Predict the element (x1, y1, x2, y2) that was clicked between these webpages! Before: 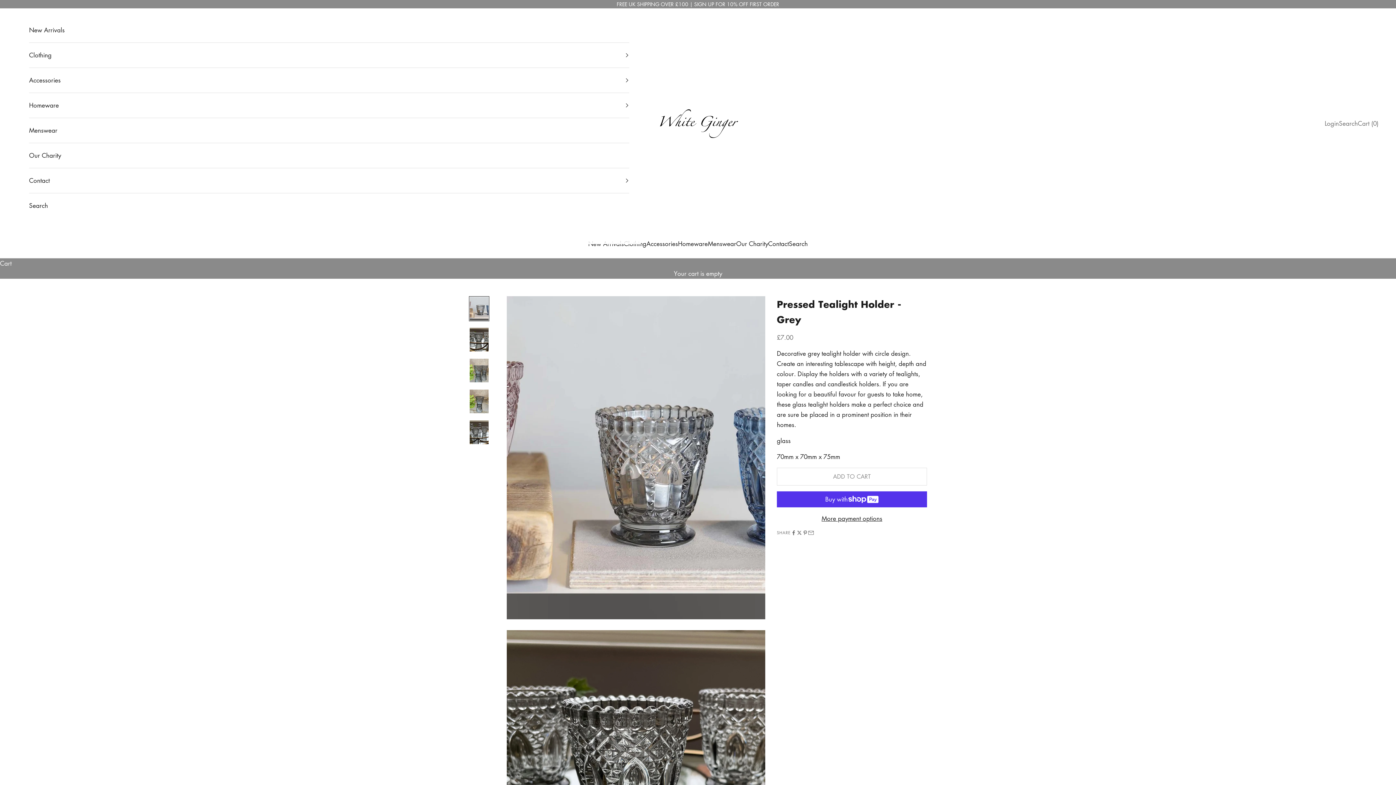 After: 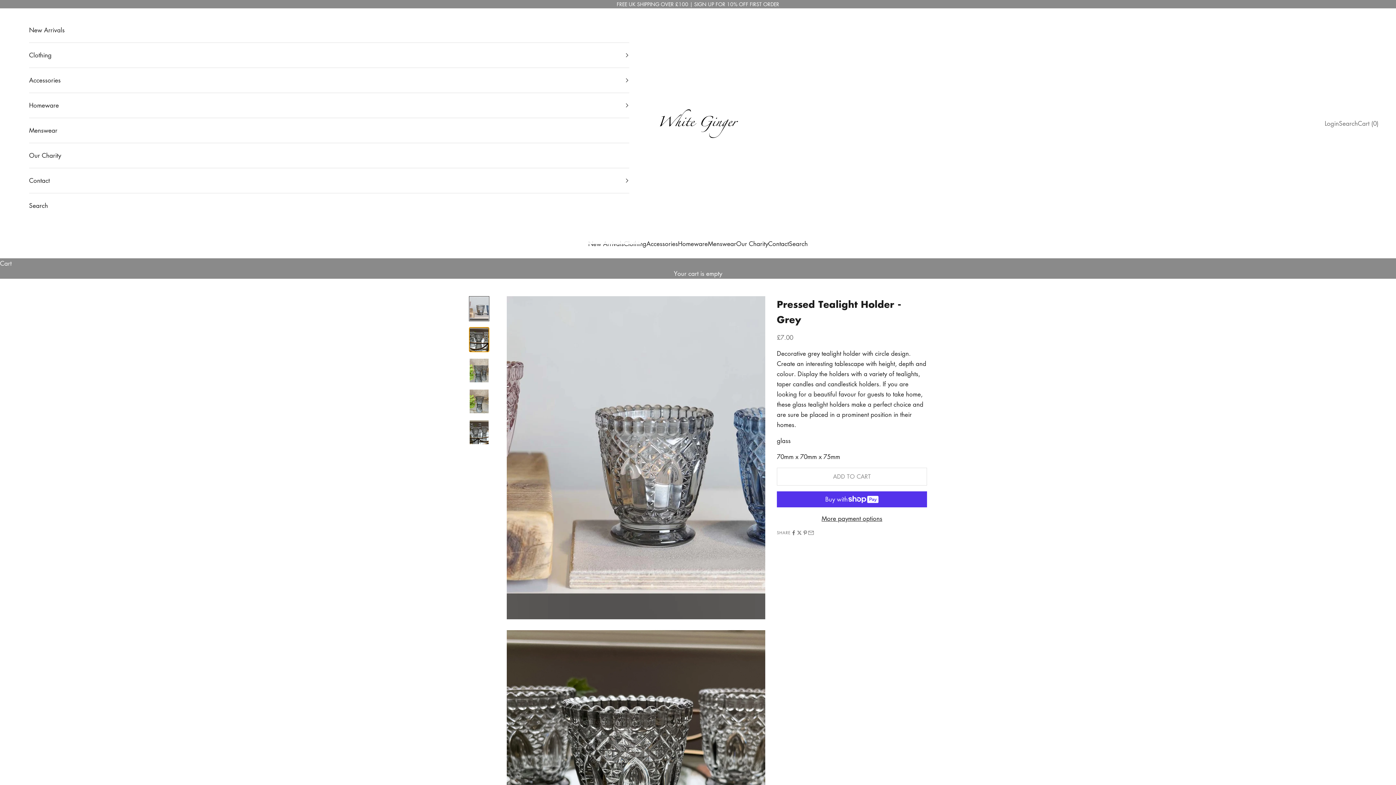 Action: label: Go to item 2 bbox: (469, 327, 489, 352)